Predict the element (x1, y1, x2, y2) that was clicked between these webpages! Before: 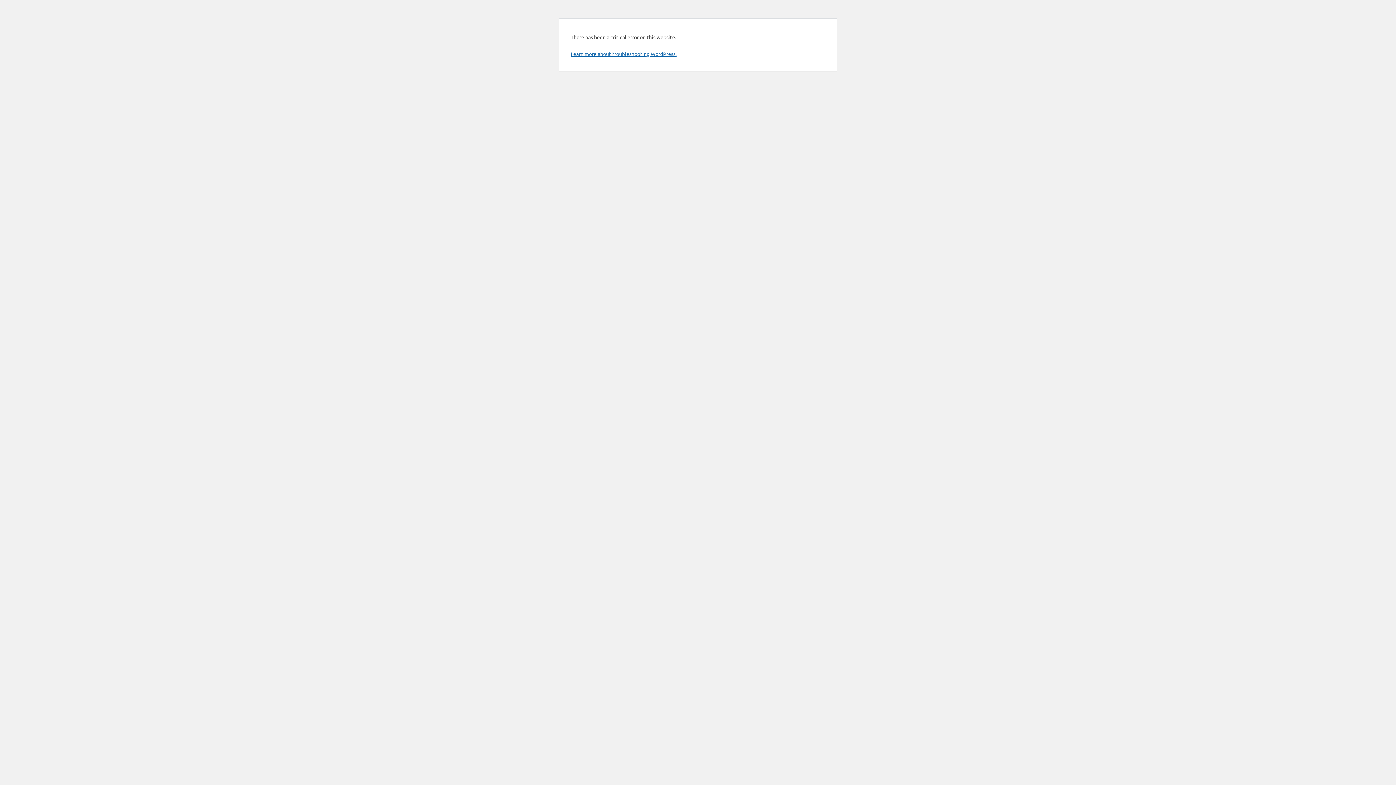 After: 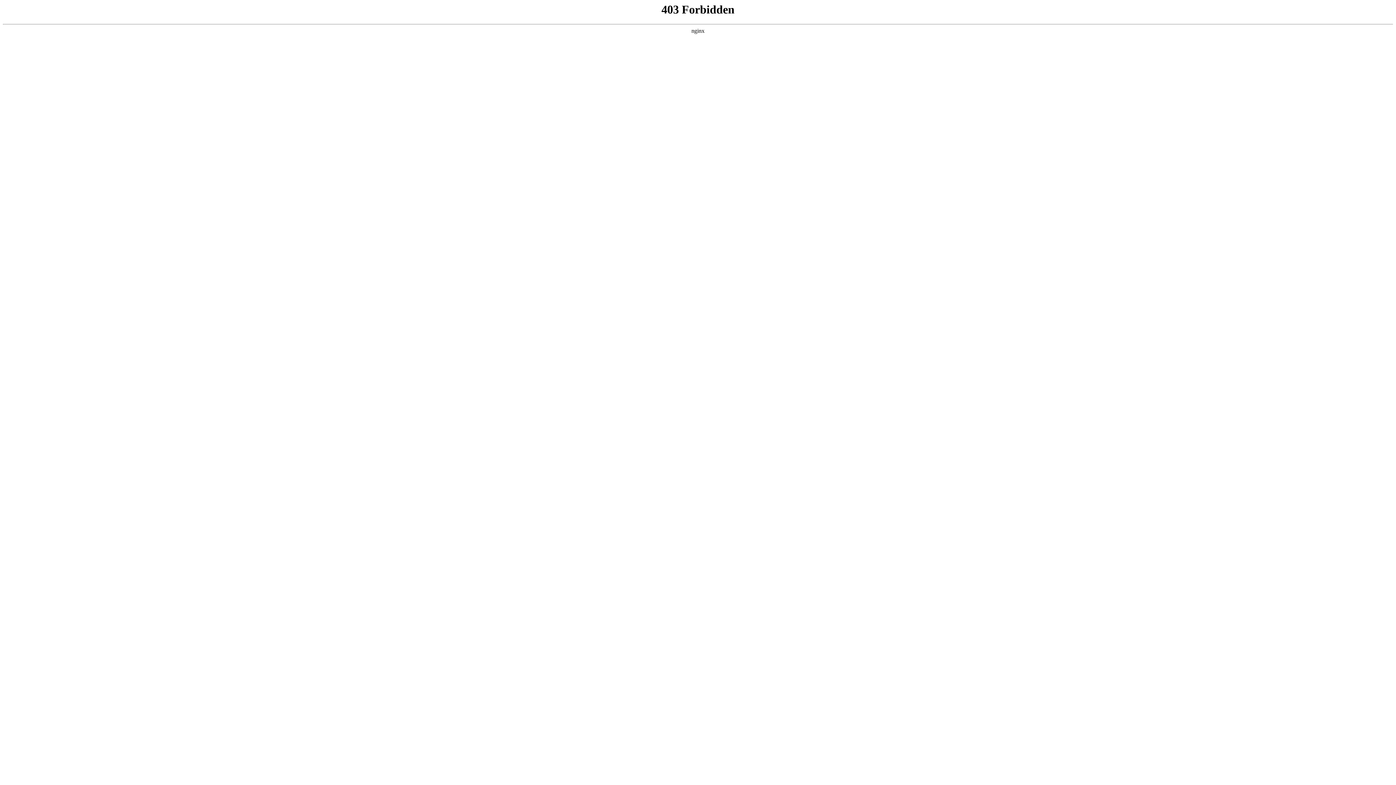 Action: label: Learn more about troubleshooting WordPress. bbox: (570, 50, 676, 57)